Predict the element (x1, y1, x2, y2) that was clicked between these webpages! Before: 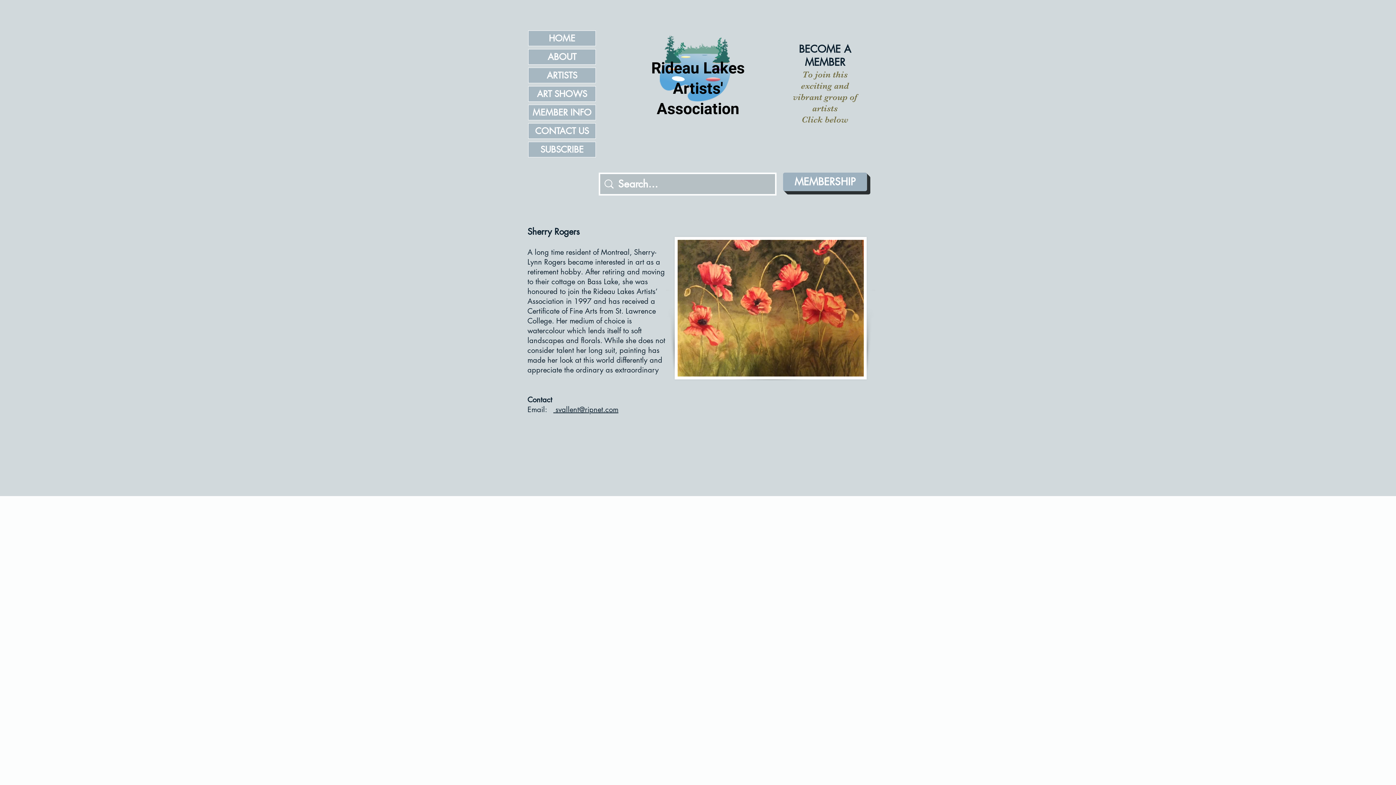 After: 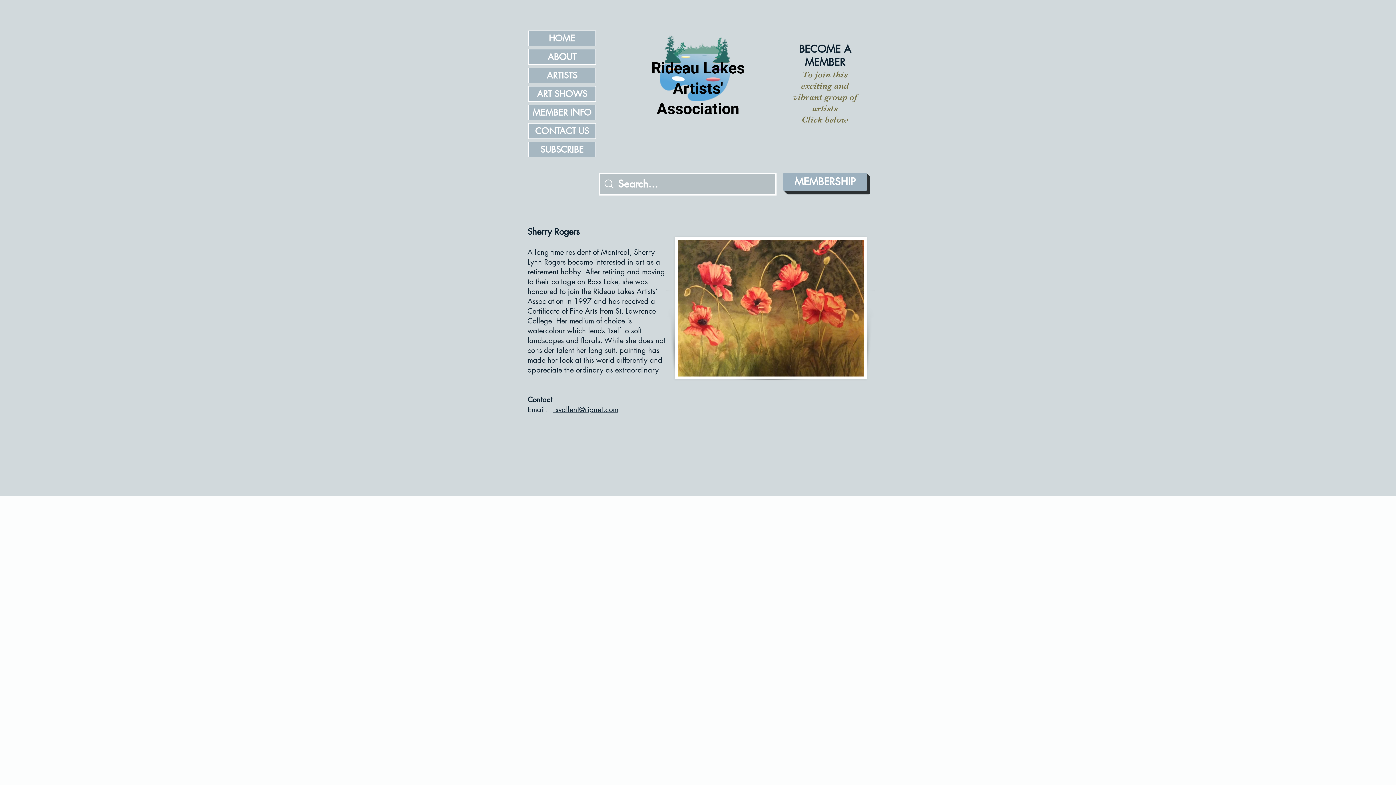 Action: bbox: (553, 405, 555, 414) label:  